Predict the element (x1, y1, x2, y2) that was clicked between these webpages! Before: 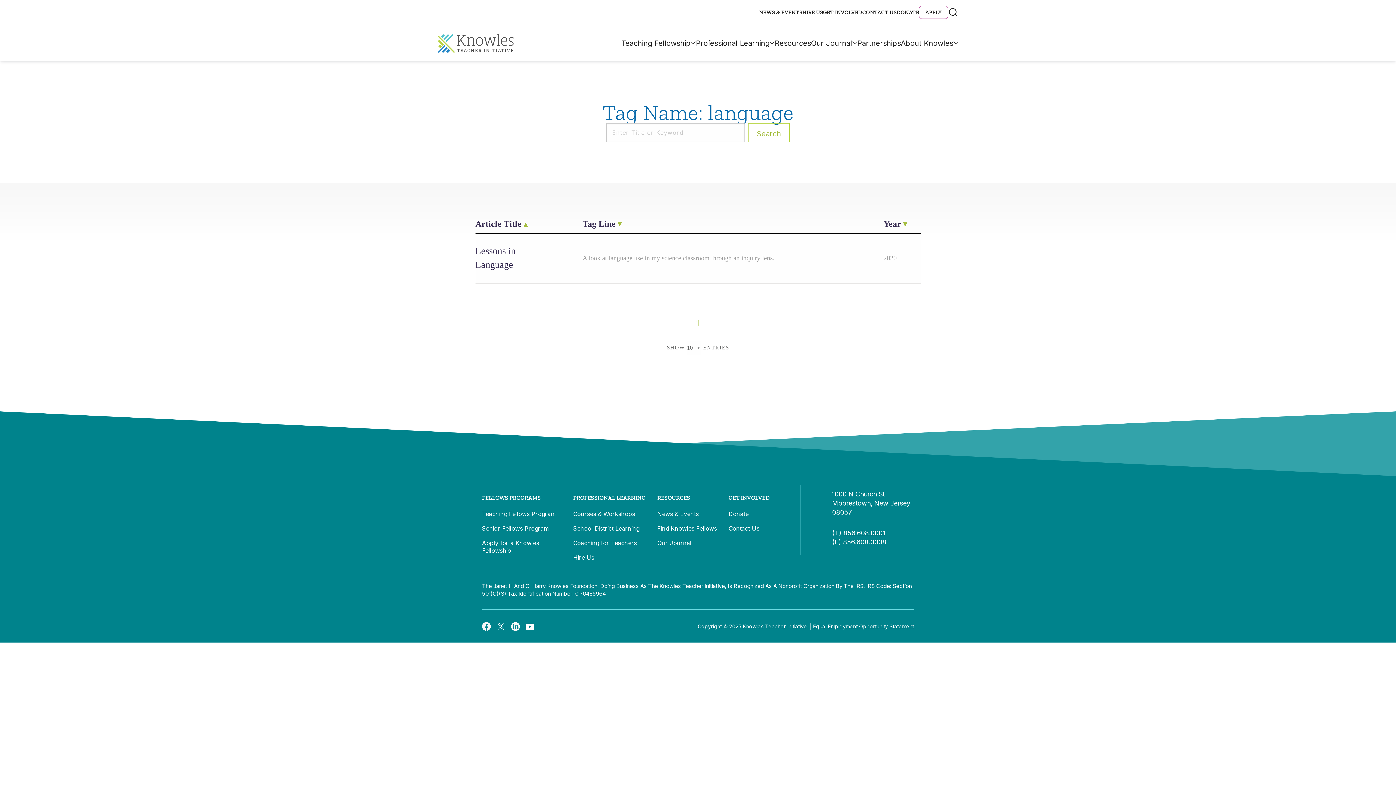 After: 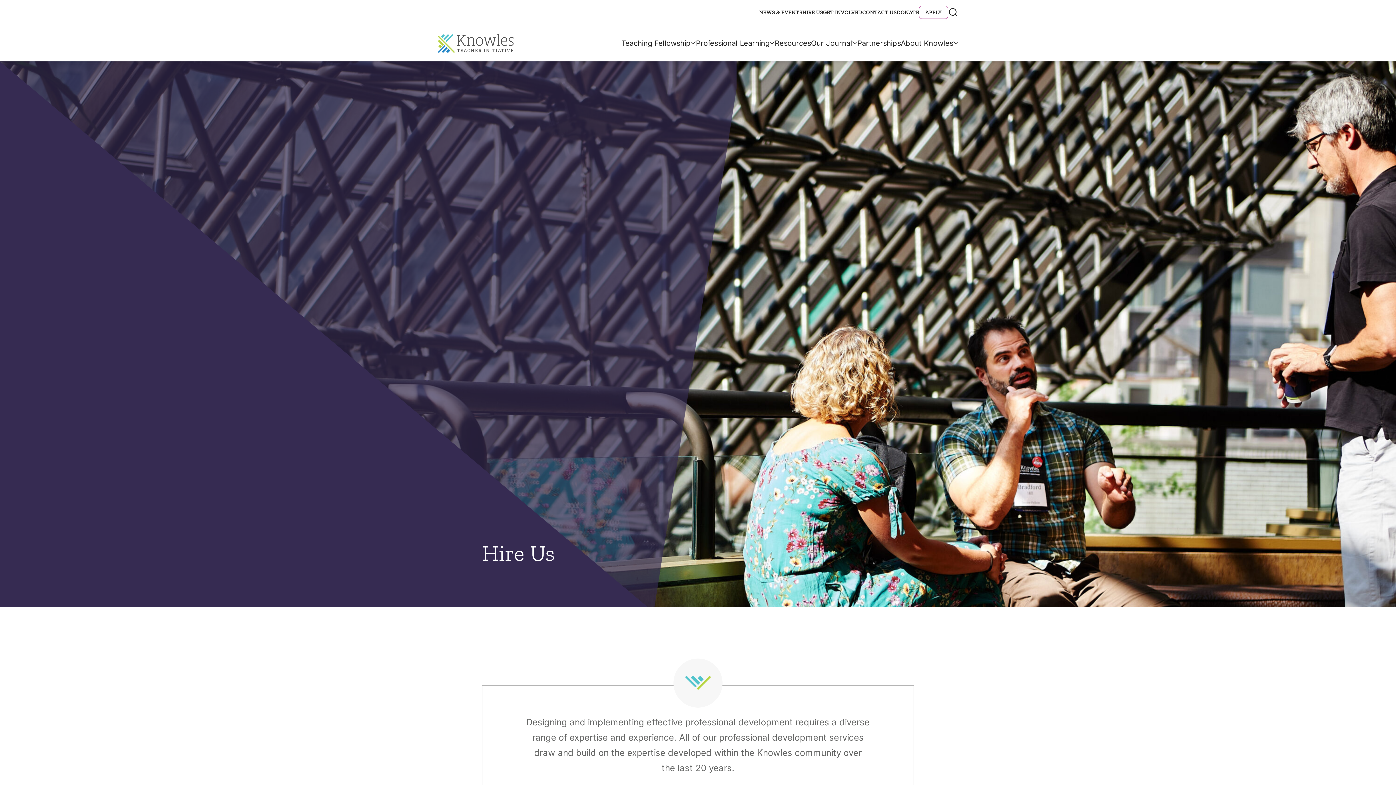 Action: bbox: (802, 9, 823, 15) label: HIRE US